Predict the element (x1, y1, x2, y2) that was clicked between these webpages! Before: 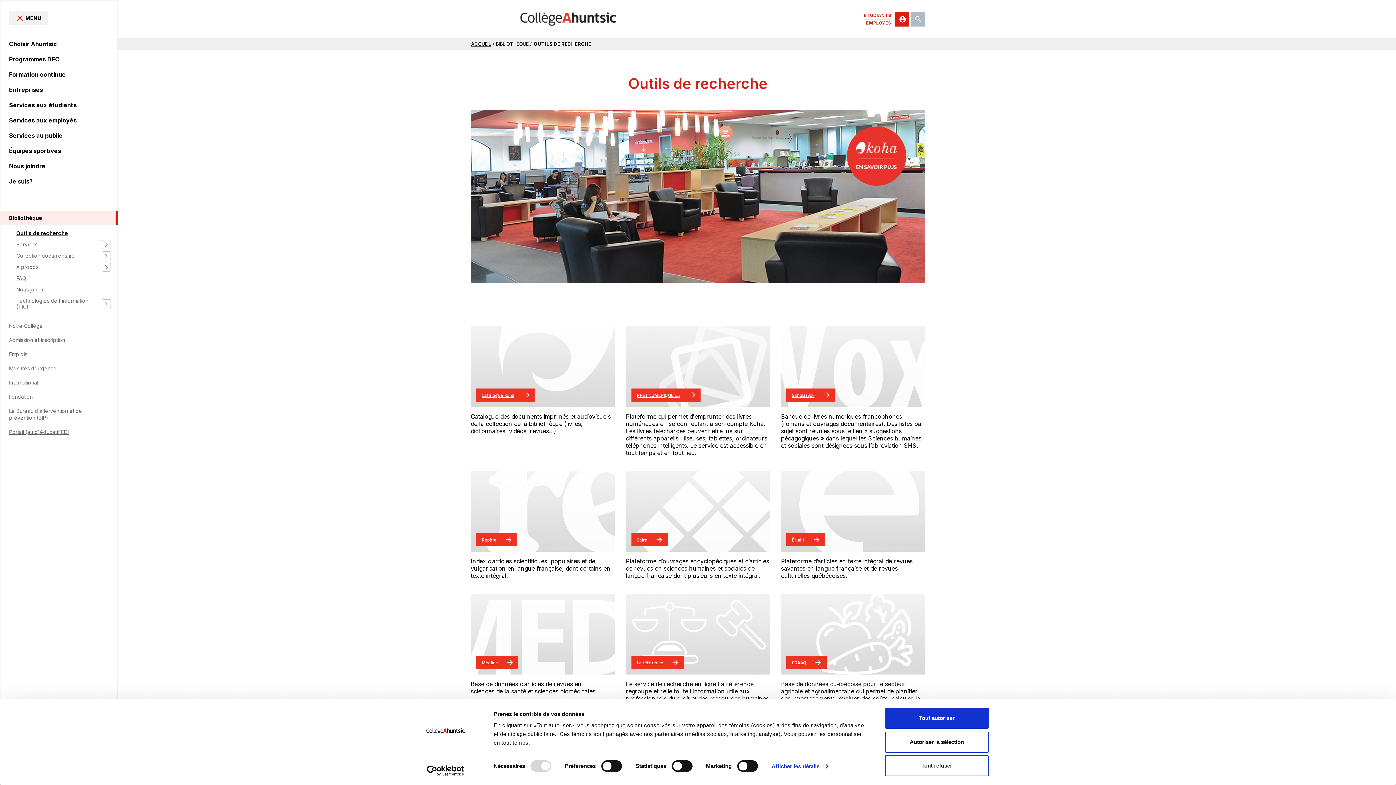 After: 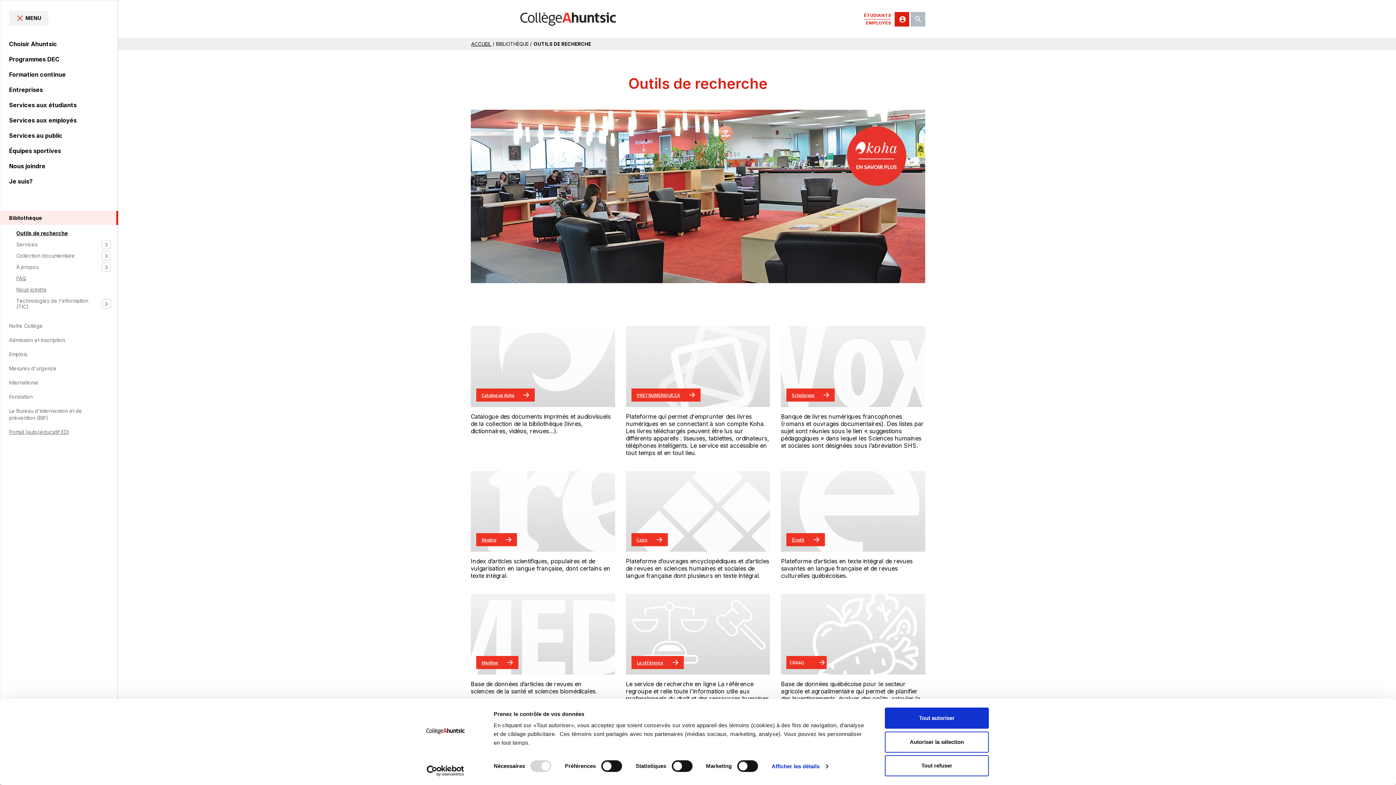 Action: bbox: (786, 656, 827, 669) label: CRAAQ
Ce lien s'ouvrira dans une nouvelle fenêtre